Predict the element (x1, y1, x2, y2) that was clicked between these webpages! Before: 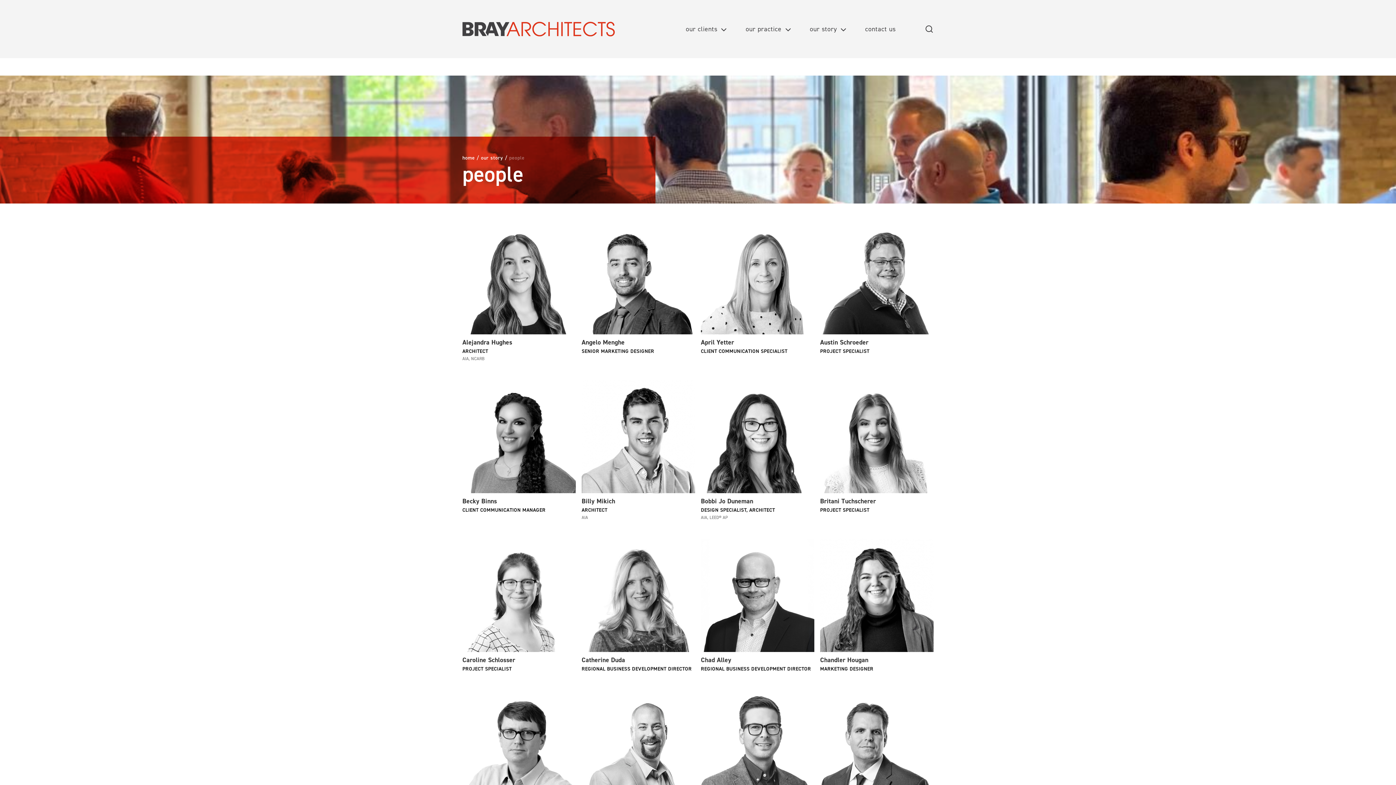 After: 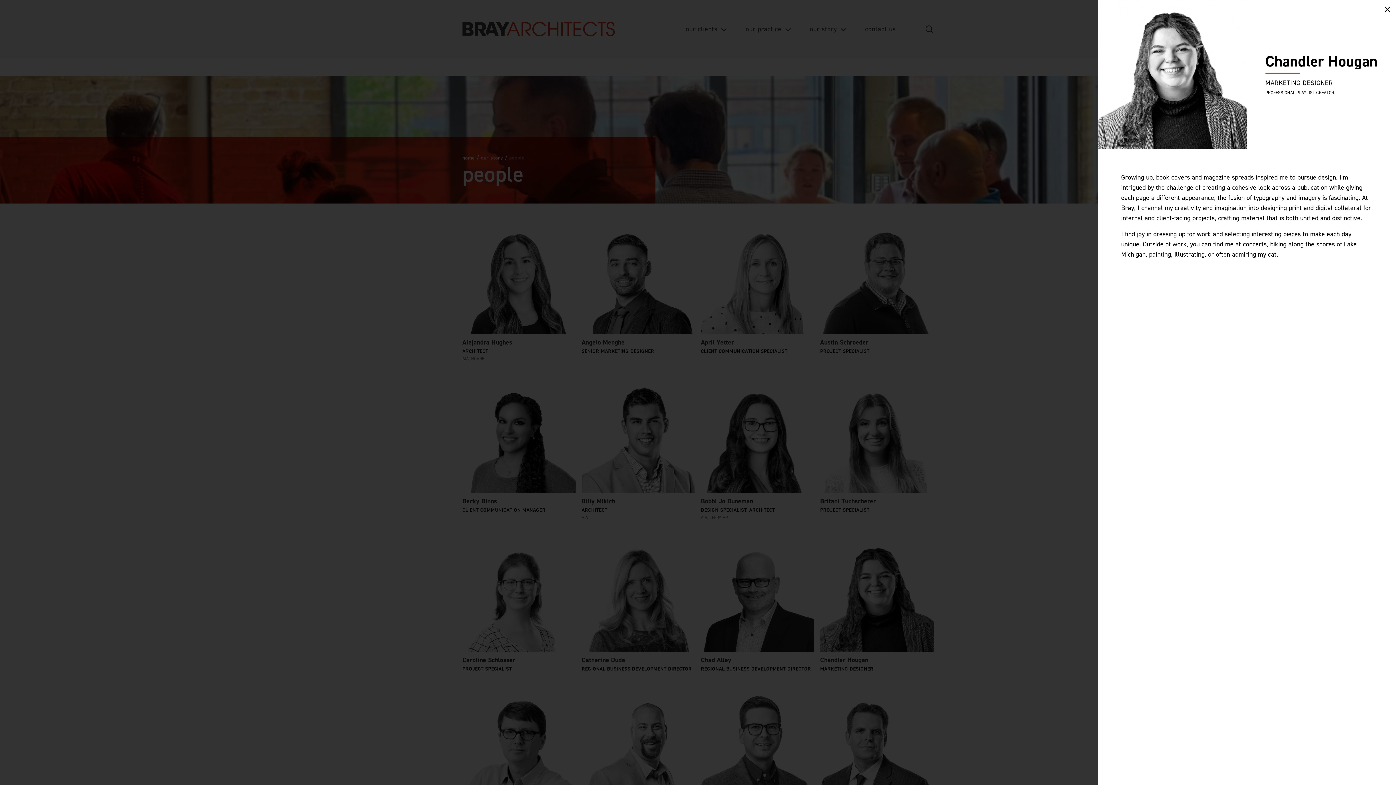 Action: bbox: (820, 656, 868, 664) label: Chandler Hougan